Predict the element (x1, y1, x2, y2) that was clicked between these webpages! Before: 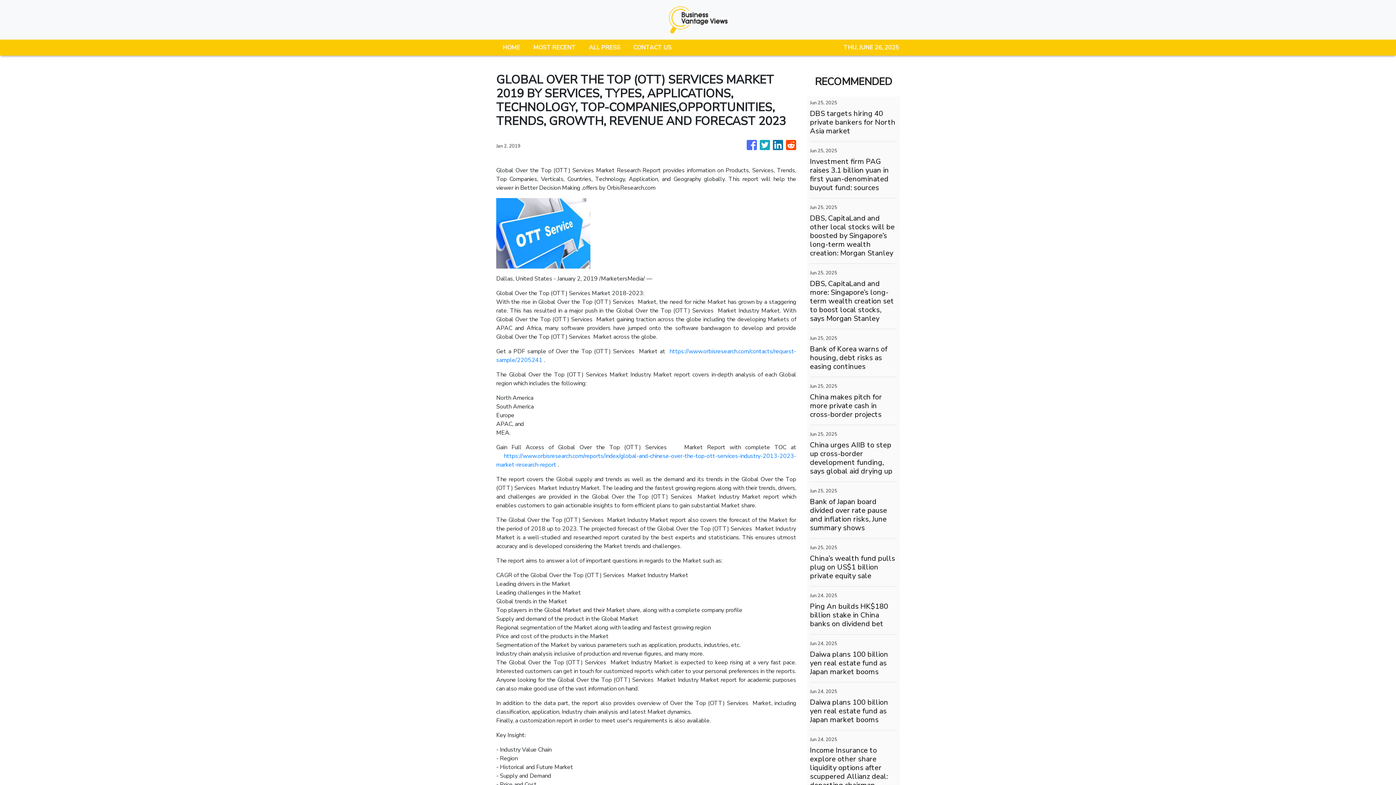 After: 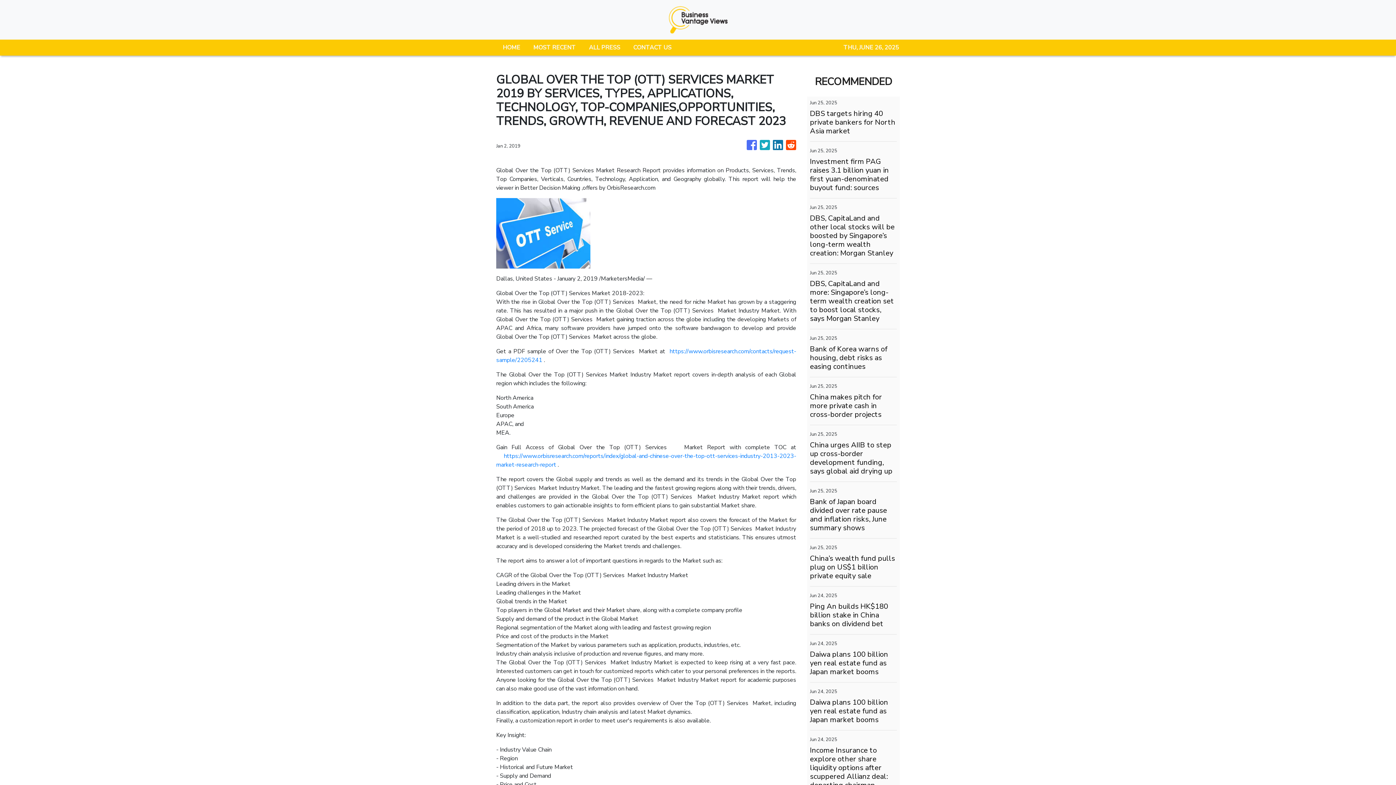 Action: bbox: (786, 137, 796, 154)